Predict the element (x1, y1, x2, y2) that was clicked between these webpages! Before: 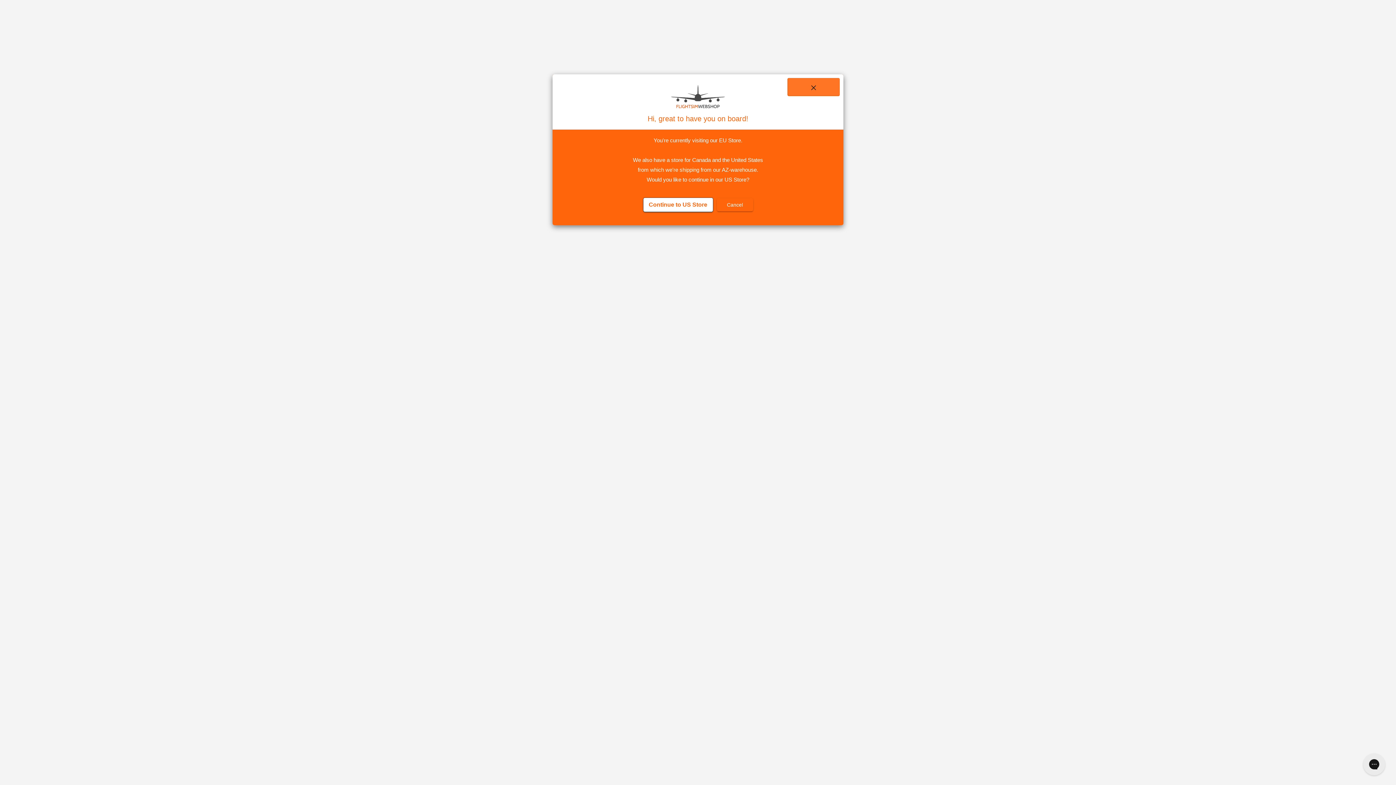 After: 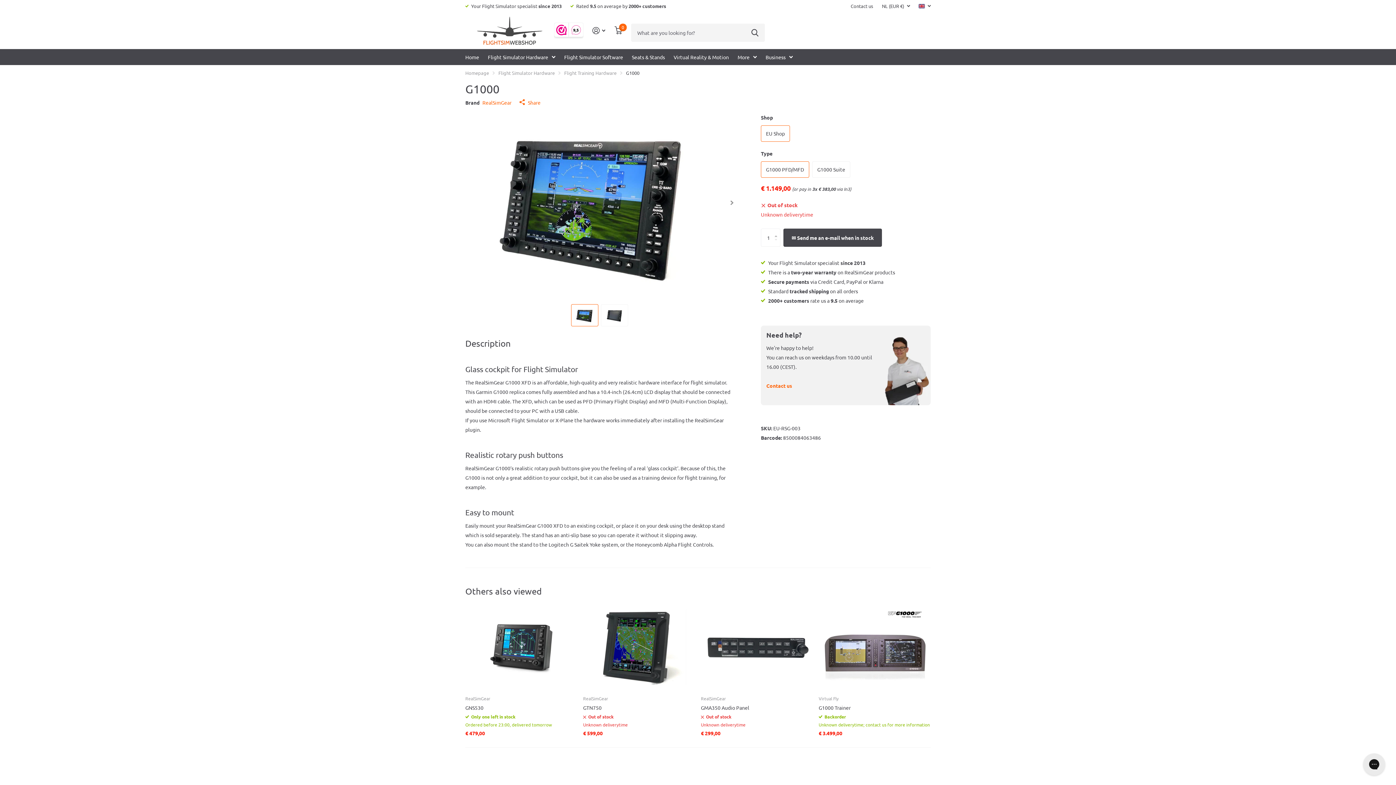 Action: bbox: (787, 77, 840, 96)